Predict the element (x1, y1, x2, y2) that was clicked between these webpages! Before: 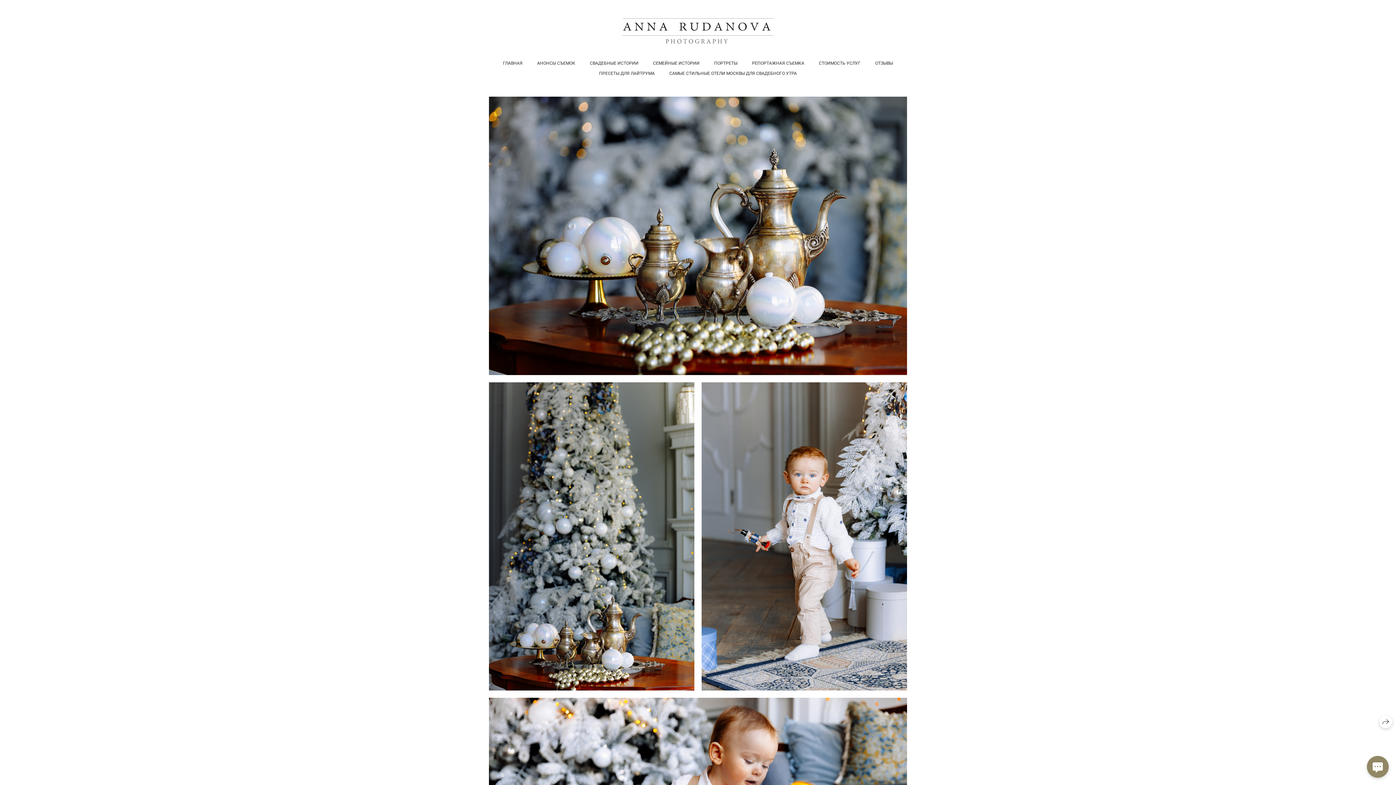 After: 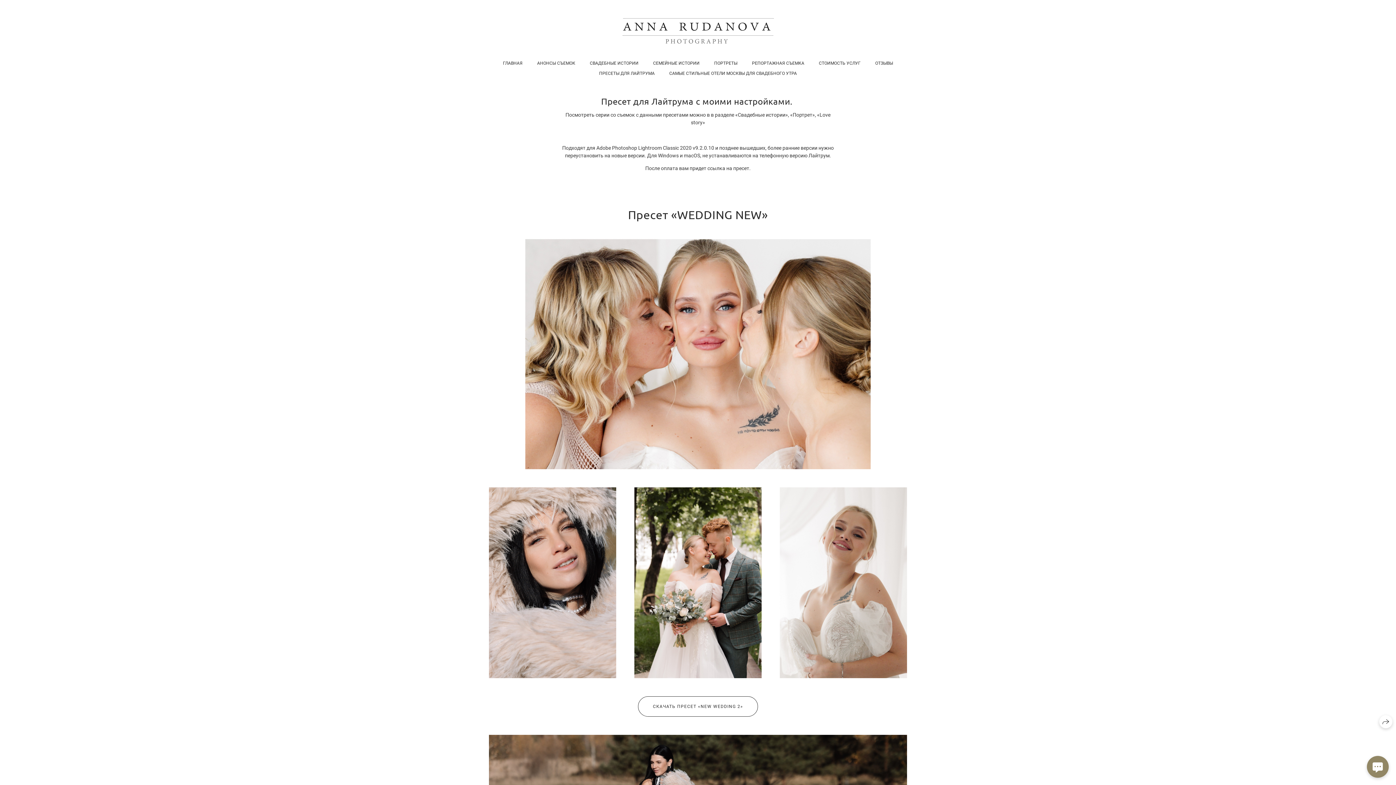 Action: bbox: (599, 70, 654, 75) label: ПРЕСЕТЫ ДЛЯ ЛАЙТРУМА